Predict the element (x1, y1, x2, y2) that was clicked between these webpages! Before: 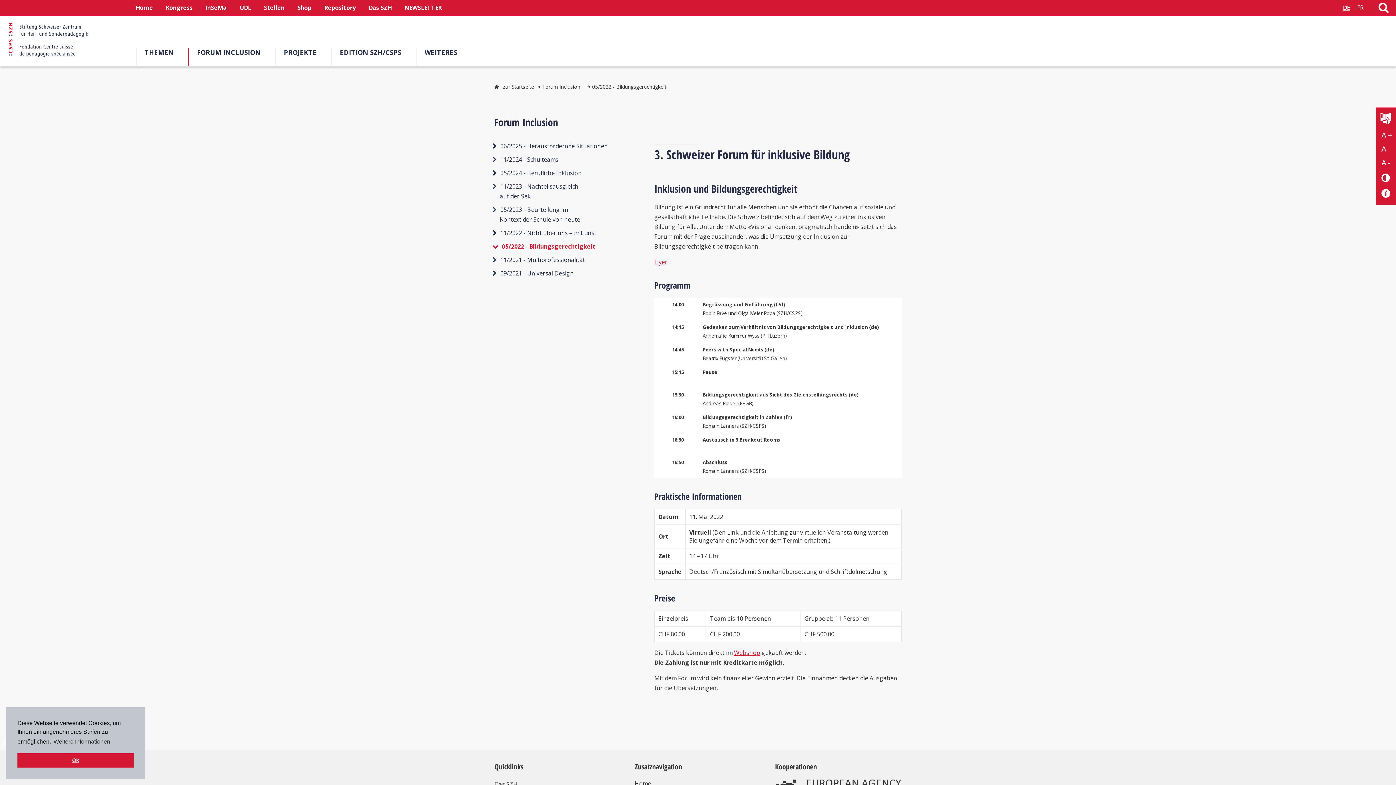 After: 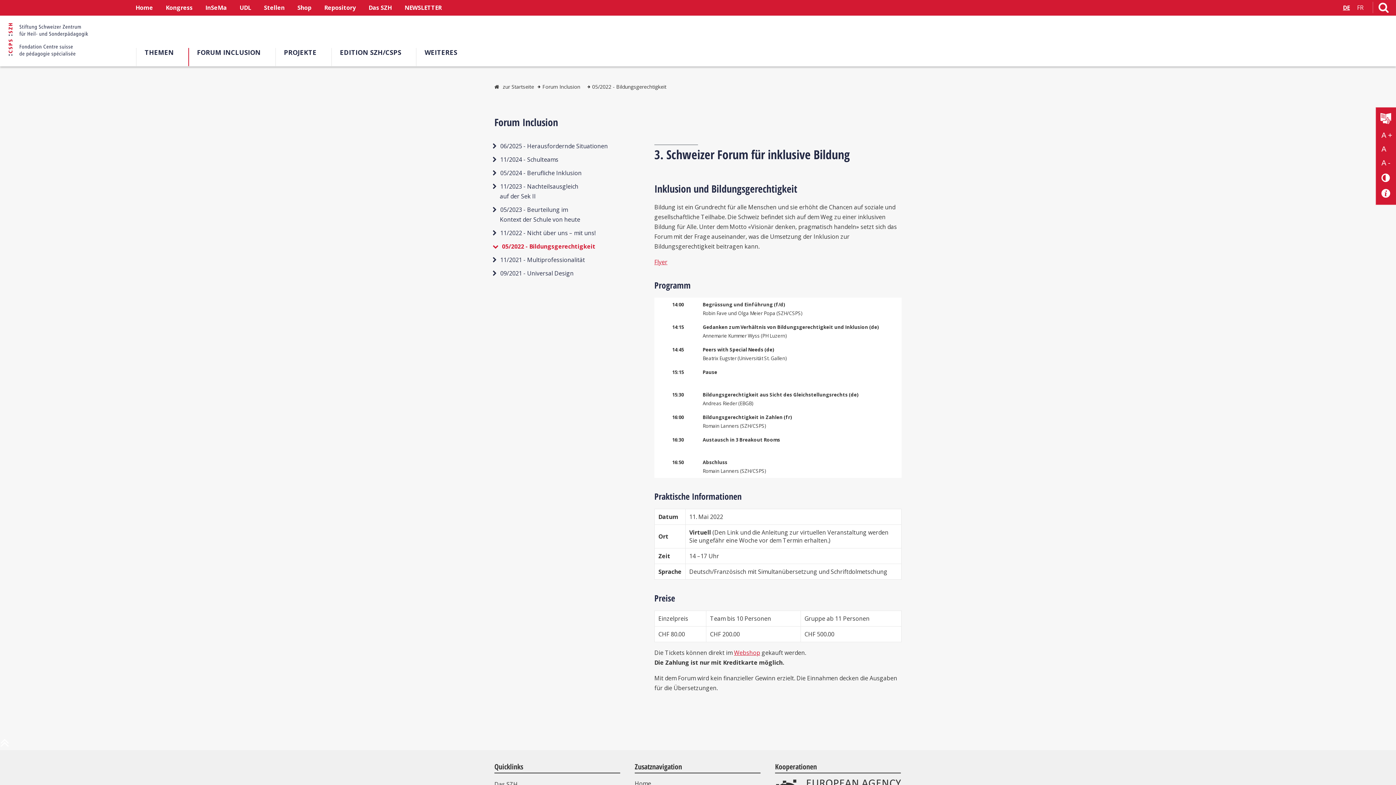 Action: bbox: (17, 753, 133, 768) label: dismiss cookie message